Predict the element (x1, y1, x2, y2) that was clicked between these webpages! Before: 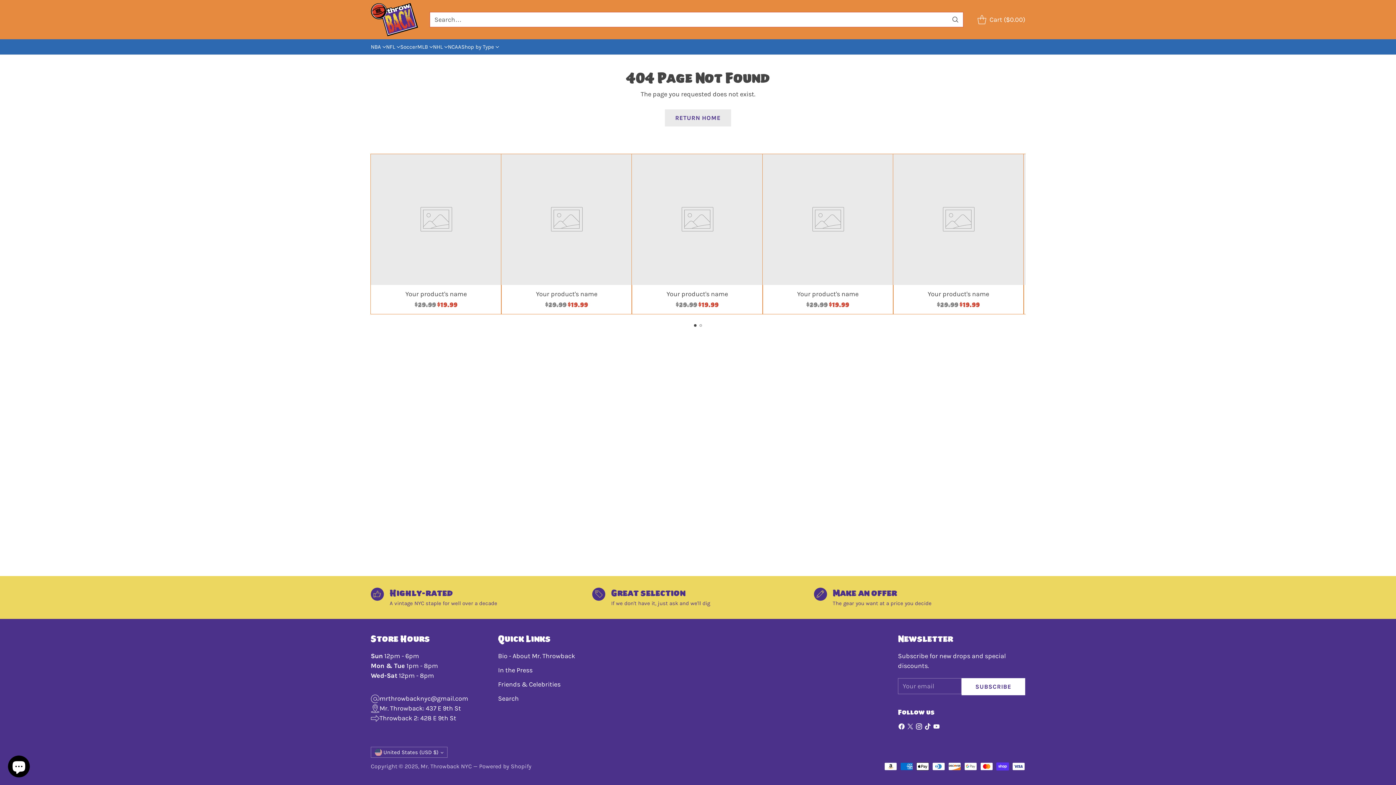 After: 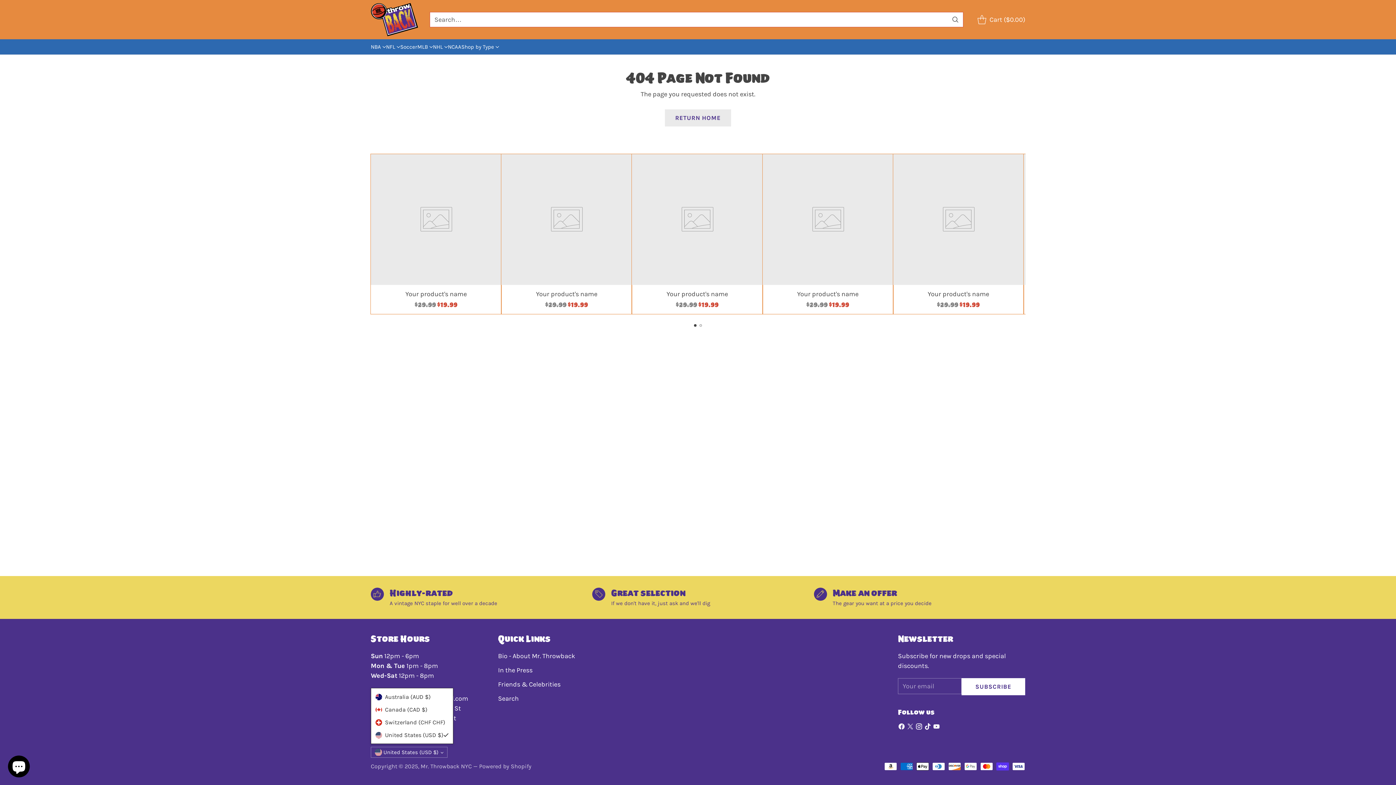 Action: bbox: (370, 747, 447, 758) label: United States (USD $)